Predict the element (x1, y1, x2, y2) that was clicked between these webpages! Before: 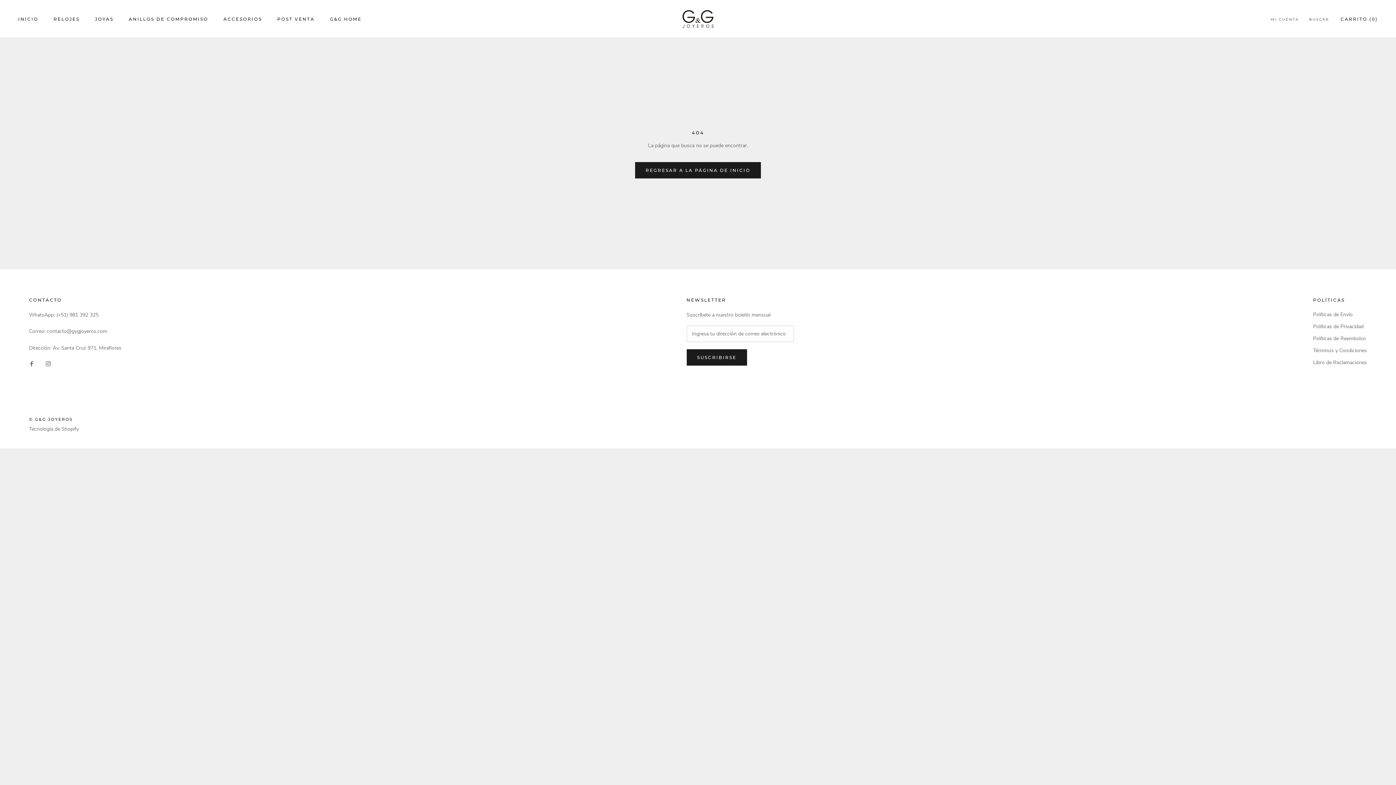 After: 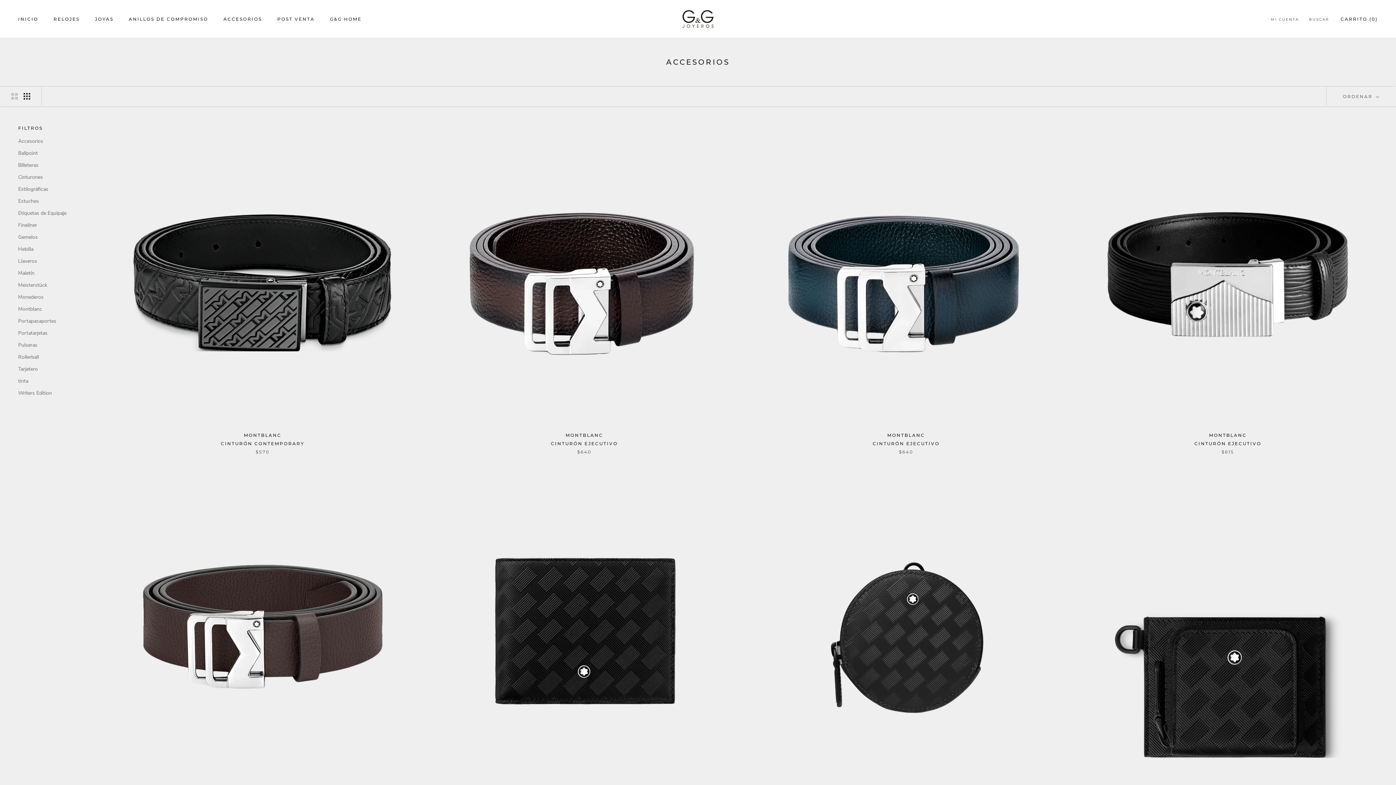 Action: bbox: (223, 16, 262, 21) label: ACCESORIOS
ACCESORIOS